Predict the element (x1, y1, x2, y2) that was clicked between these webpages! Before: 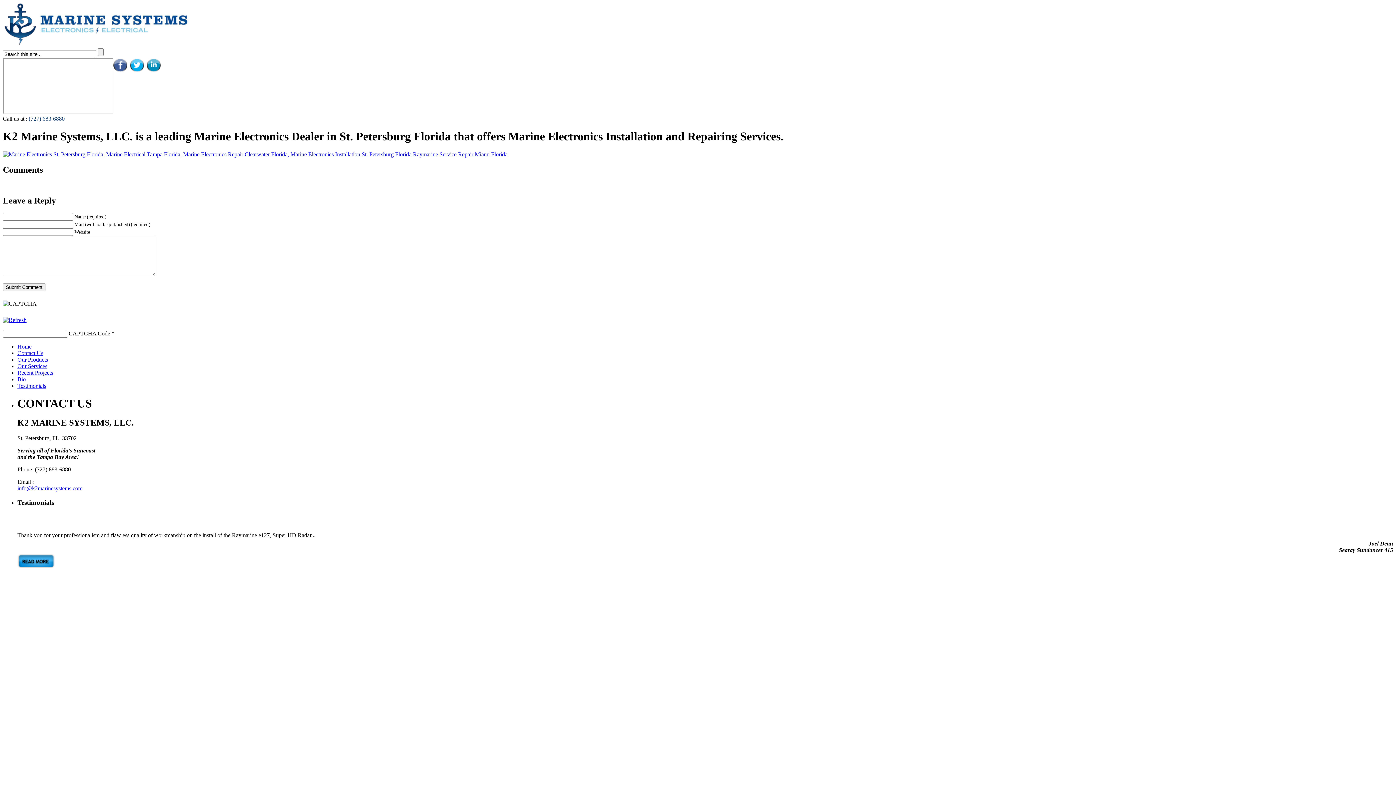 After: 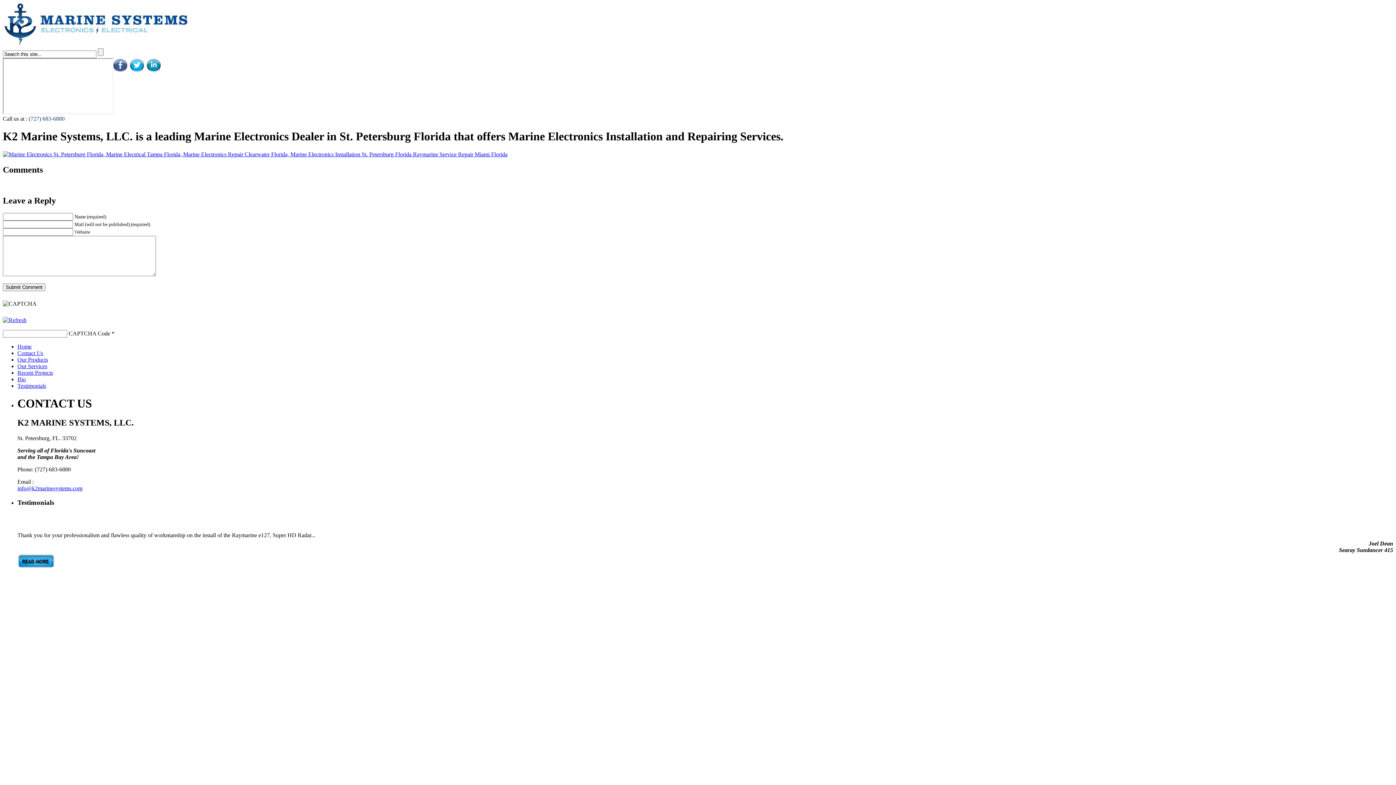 Action: label: info@k2marinesystems.com bbox: (17, 485, 82, 491)